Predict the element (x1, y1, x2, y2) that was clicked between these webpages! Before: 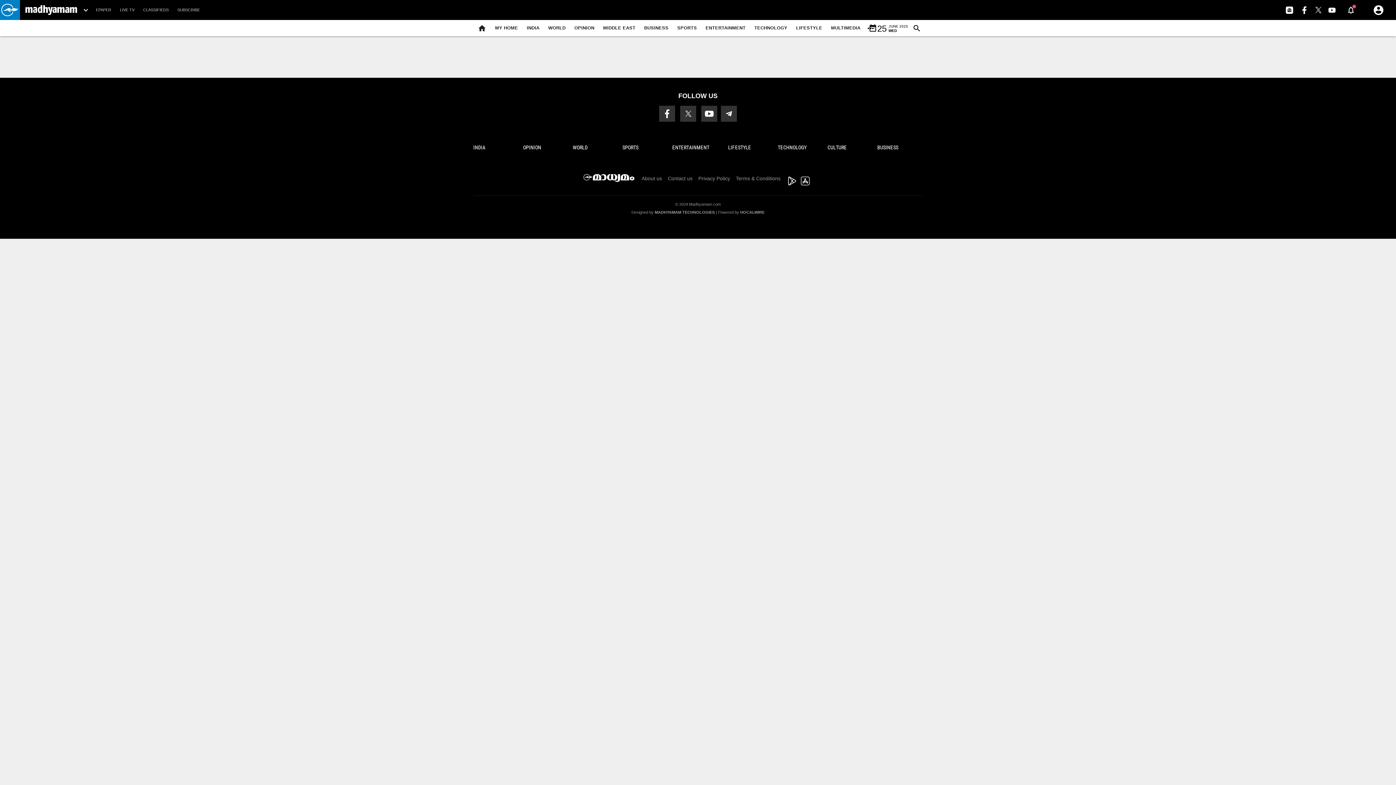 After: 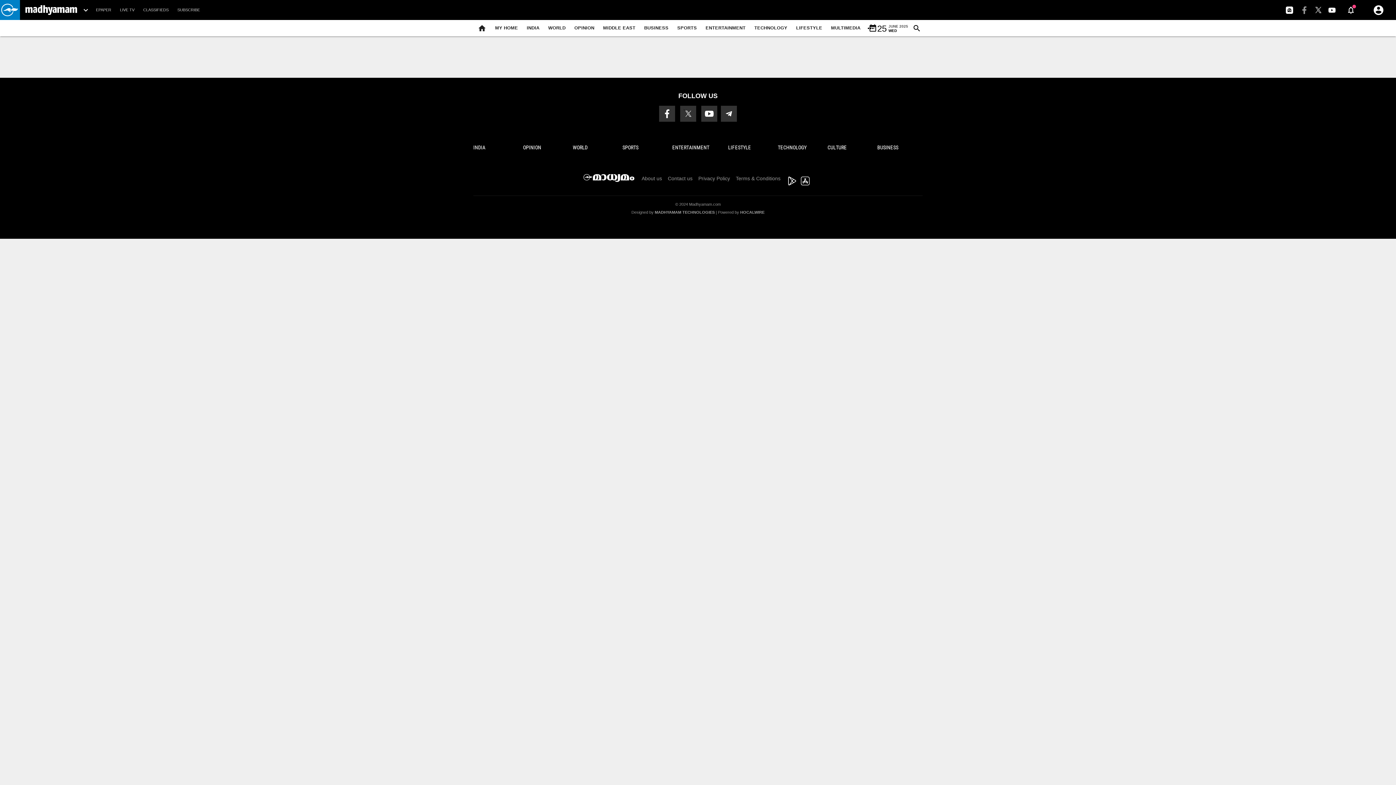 Action: bbox: (1298, 6, 1312, 12) label:  